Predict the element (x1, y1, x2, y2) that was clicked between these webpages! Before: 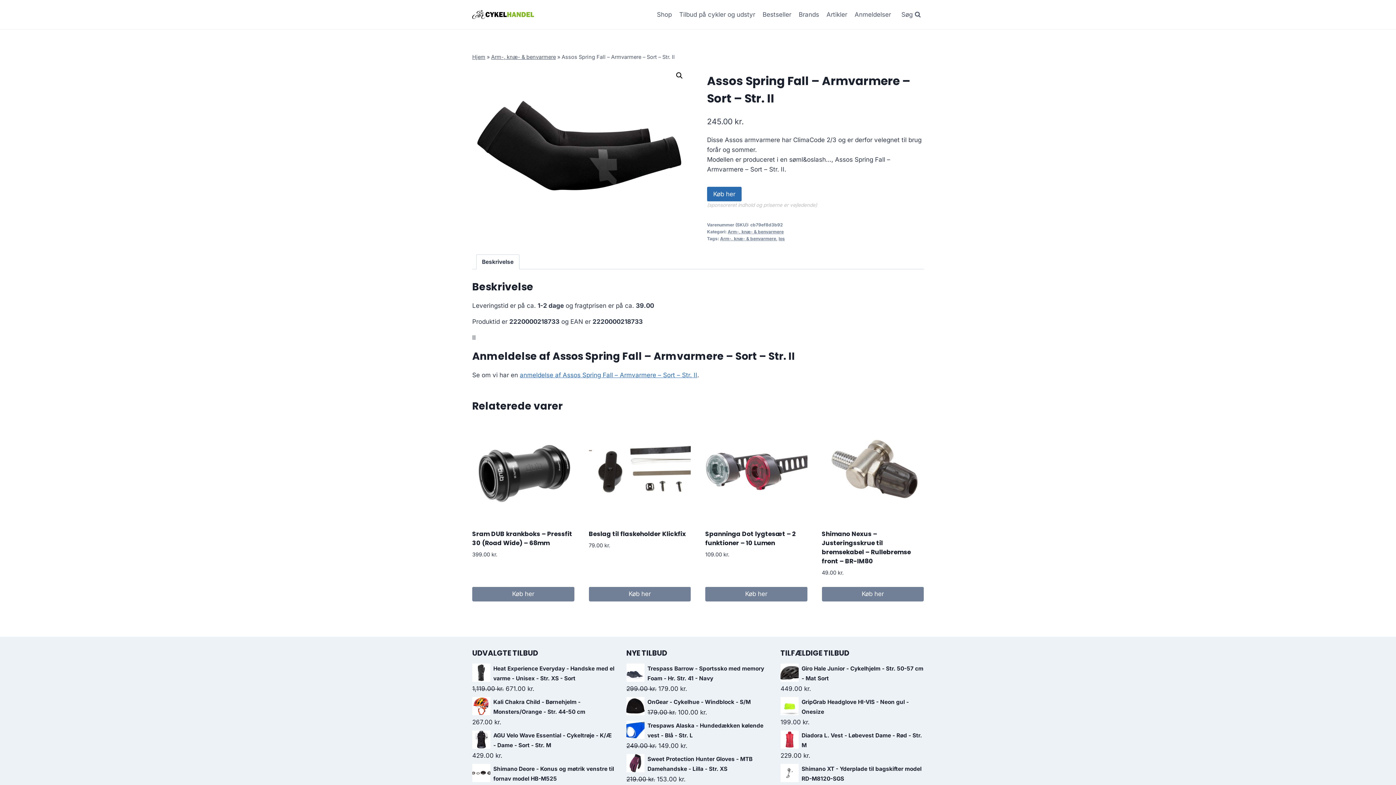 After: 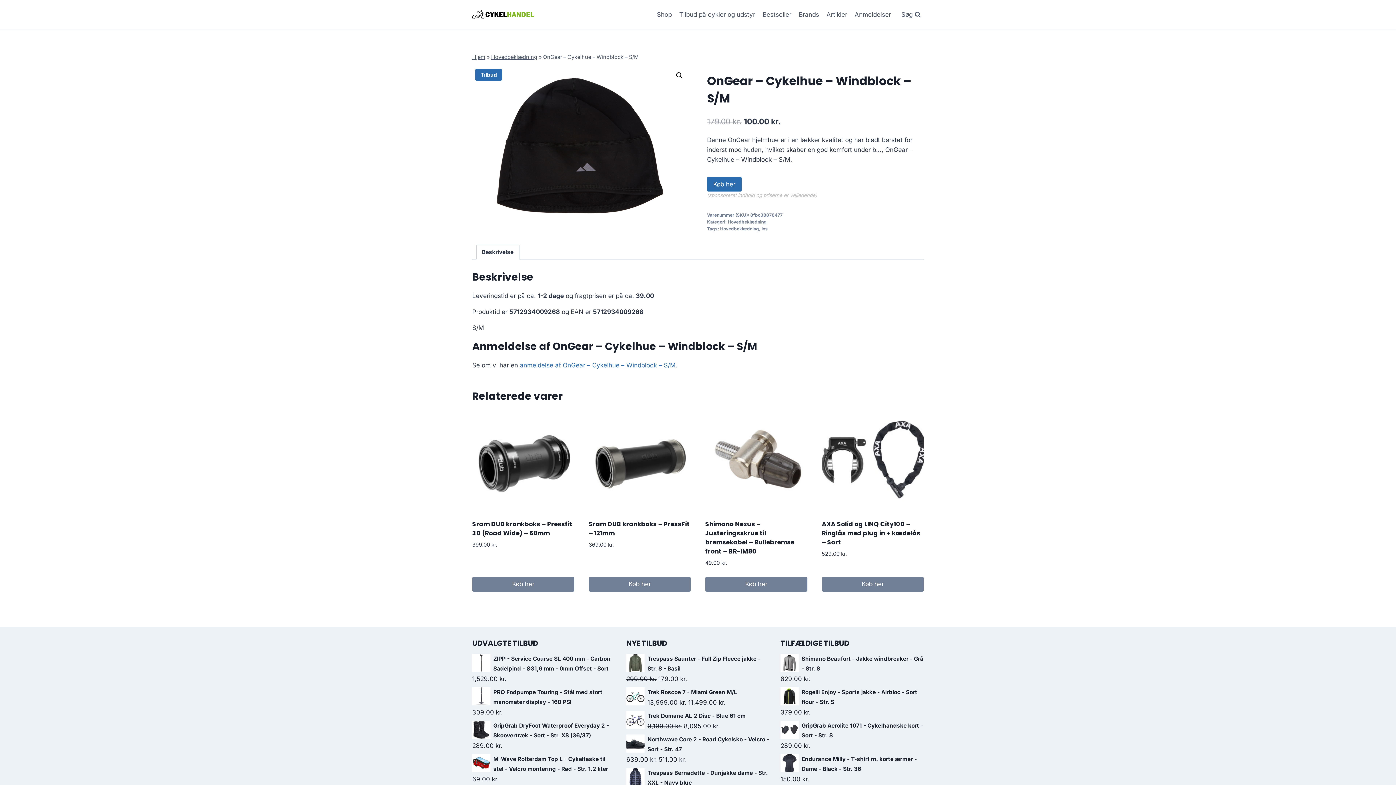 Action: label: OnGear - Cykelhue - Windblock - S/M bbox: (626, 697, 769, 707)